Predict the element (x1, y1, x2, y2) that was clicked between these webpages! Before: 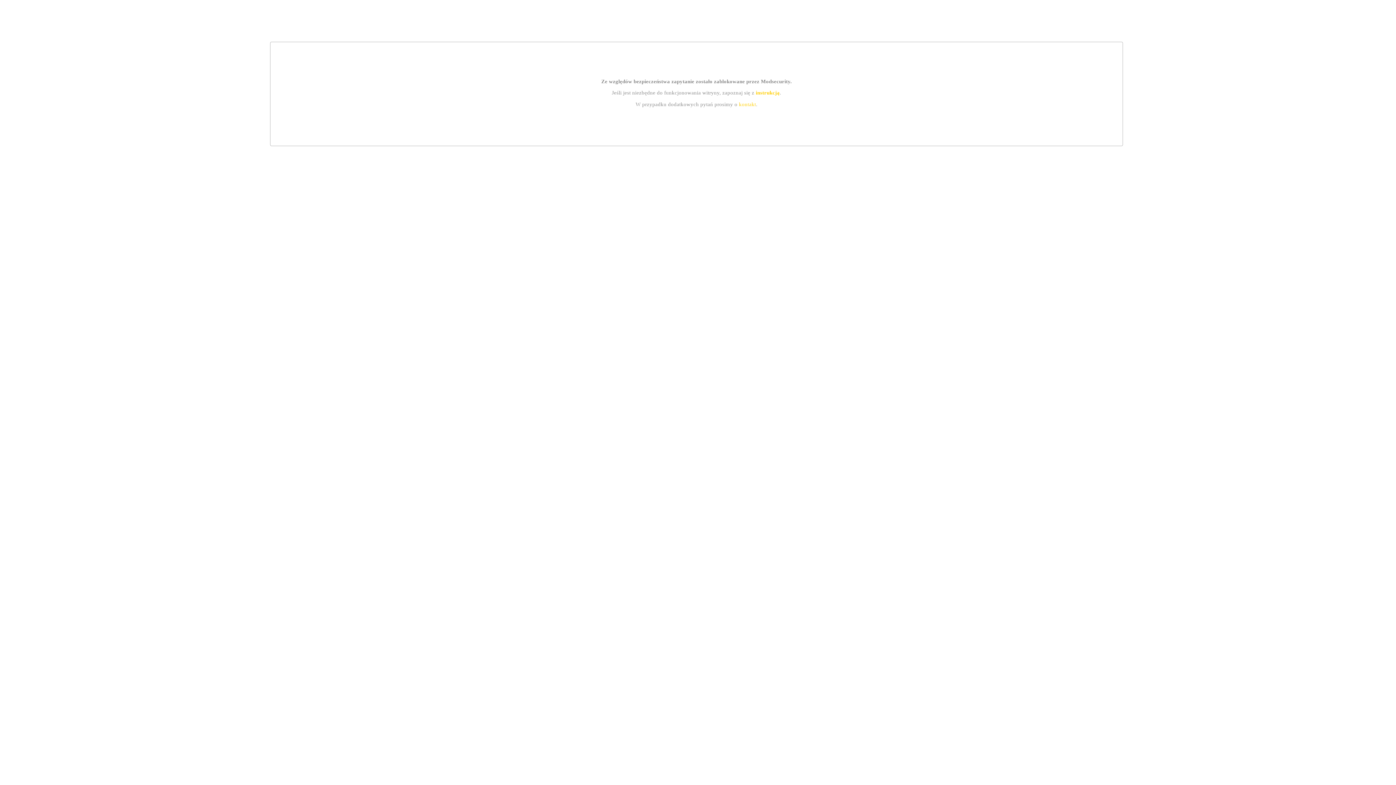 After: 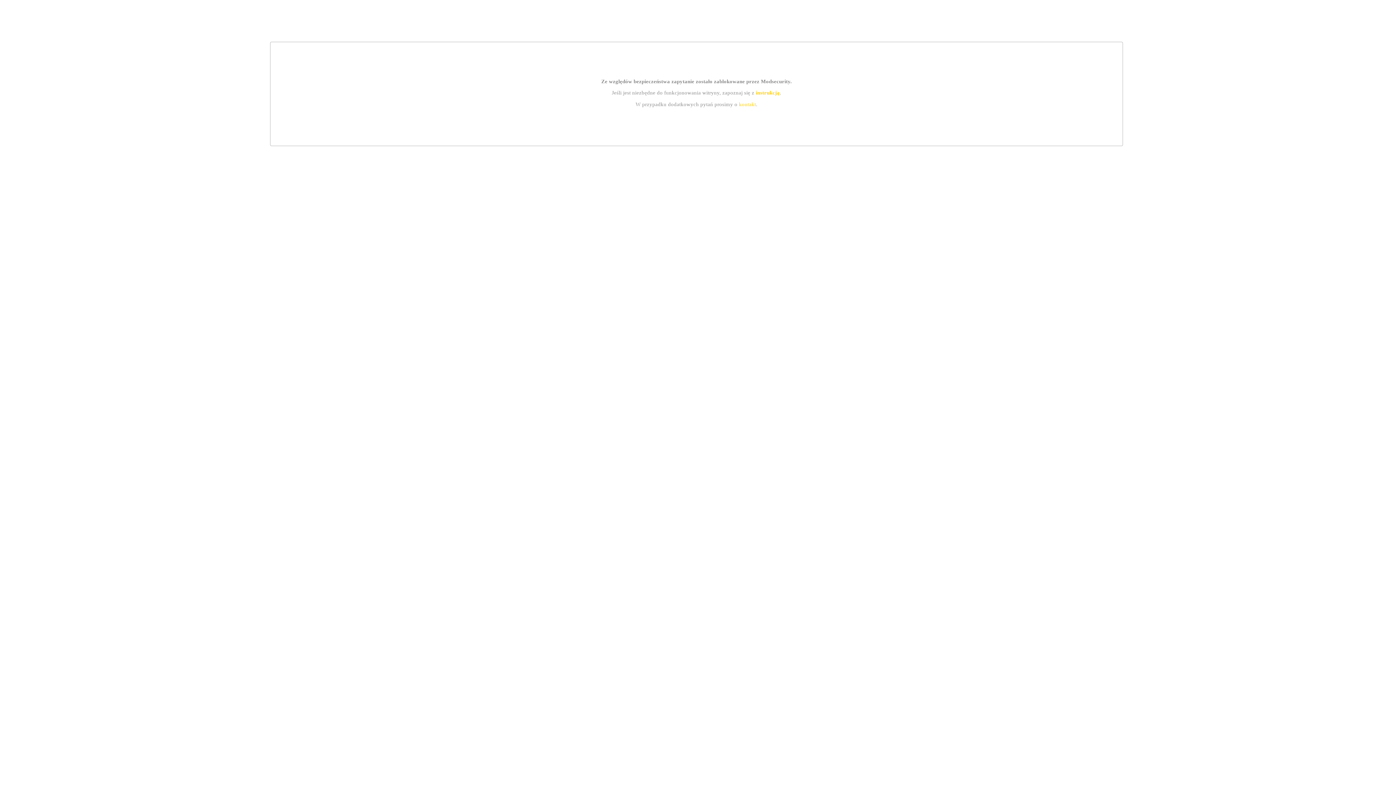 Action: label: kontakt bbox: (739, 101, 756, 107)